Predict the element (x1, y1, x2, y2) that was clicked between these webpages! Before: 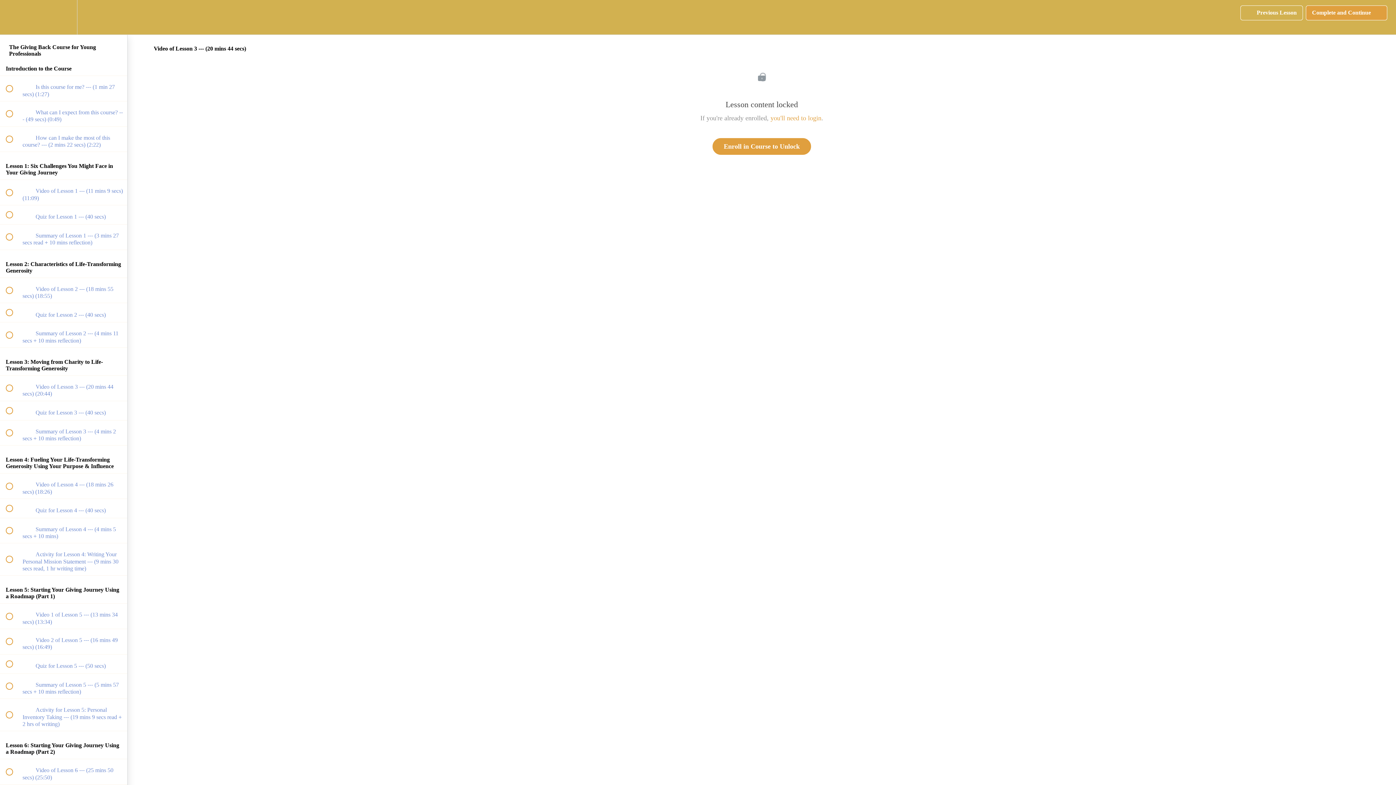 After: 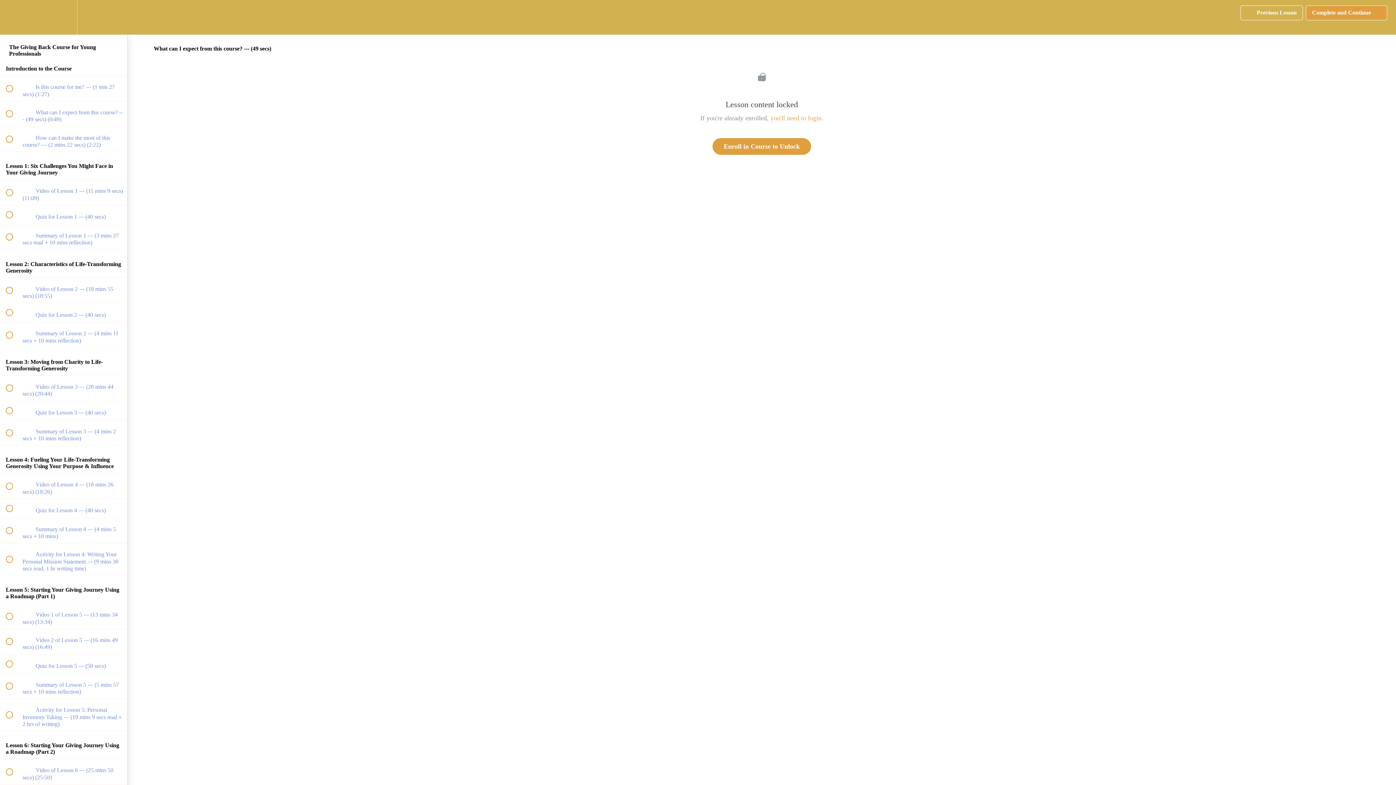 Action: bbox: (0, 101, 127, 126) label:  
 What can I expect from this course? --- (49 secs) (0:49)